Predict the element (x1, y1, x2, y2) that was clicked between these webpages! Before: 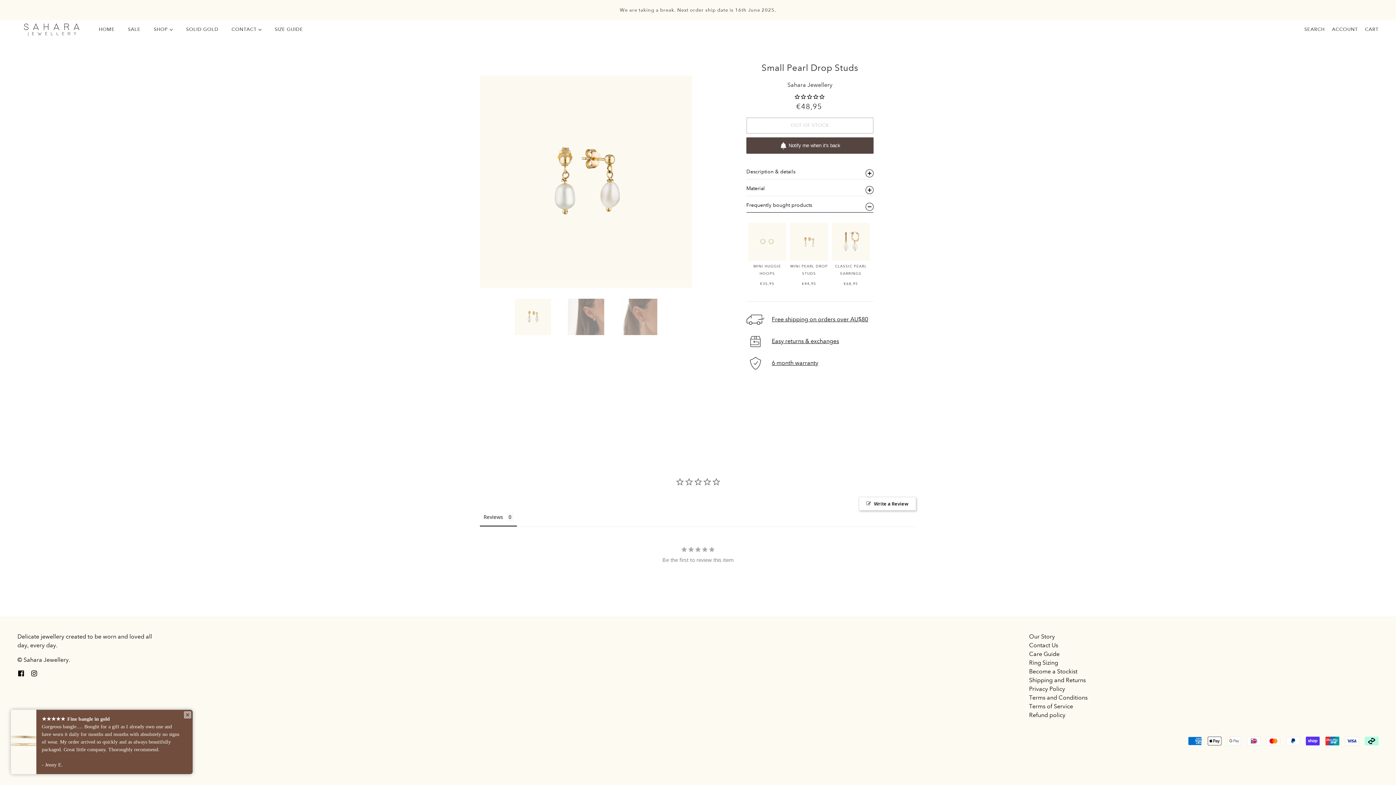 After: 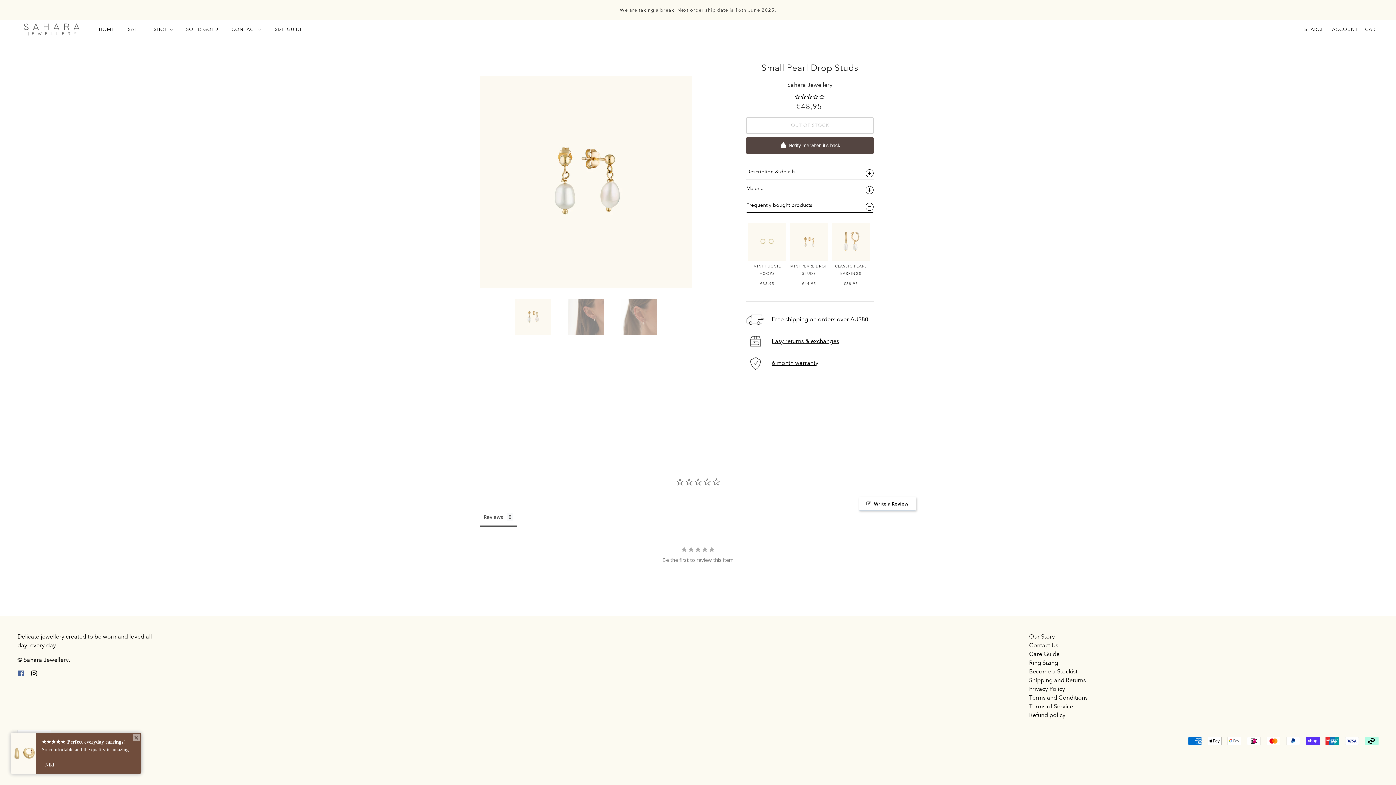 Action: bbox: (14, 666, 27, 680) label: facebook